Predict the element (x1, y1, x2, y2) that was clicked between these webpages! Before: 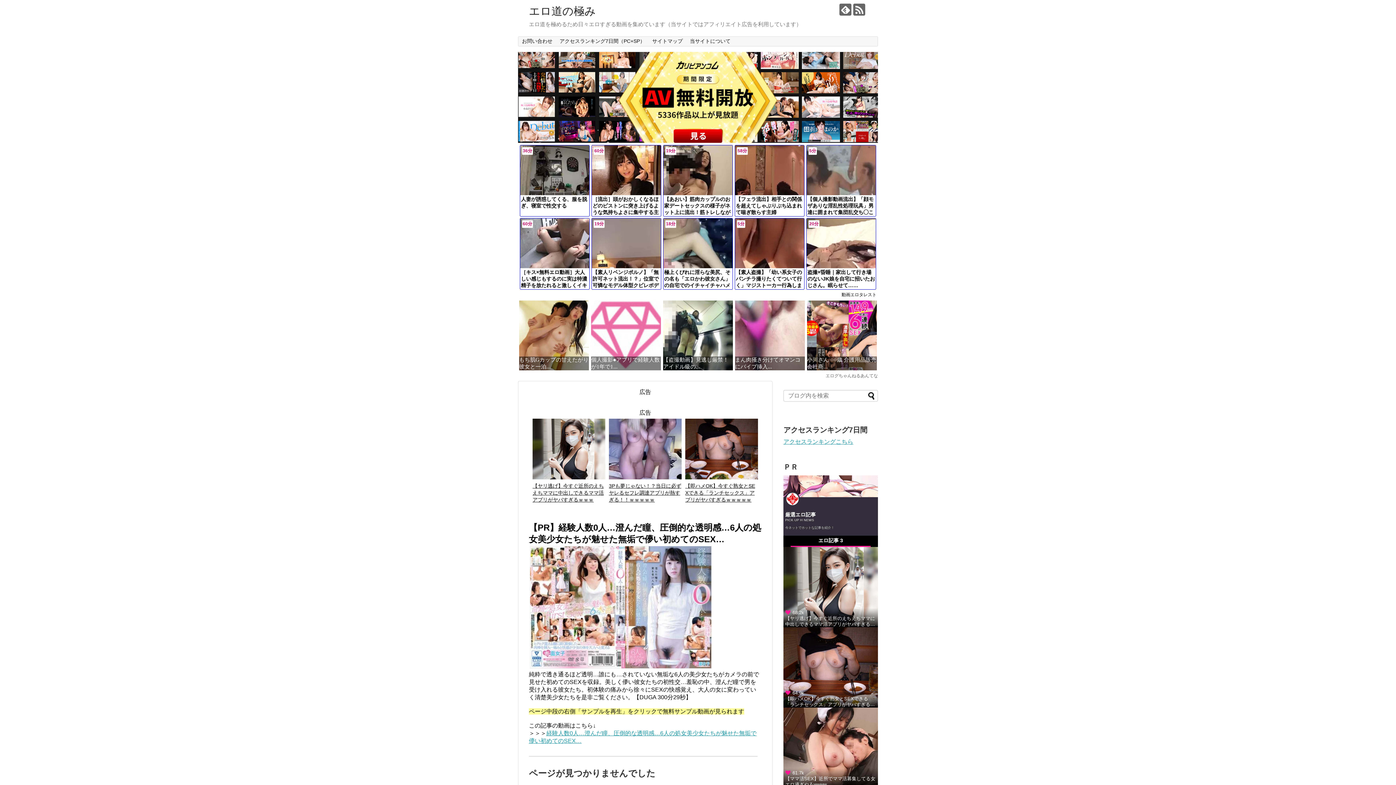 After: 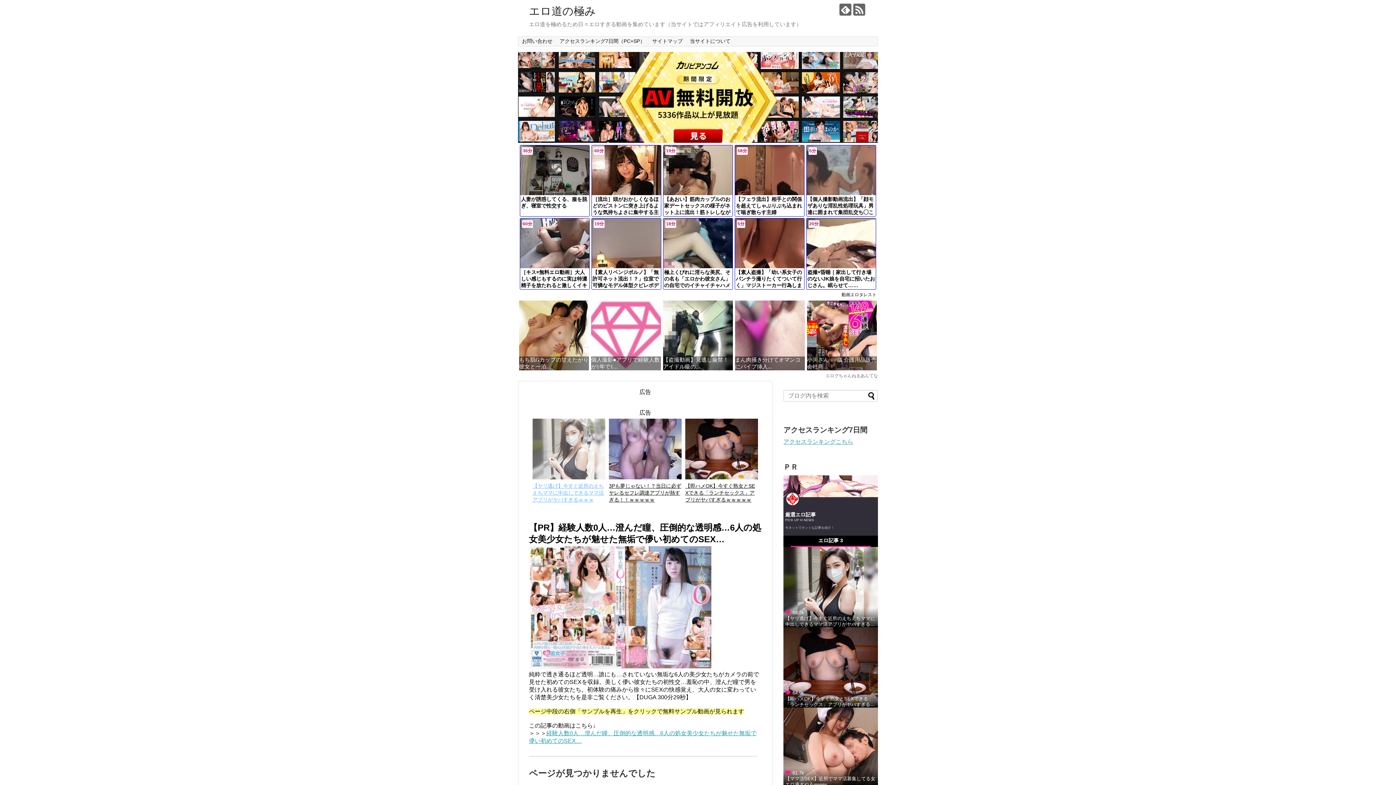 Action: label: 【ヤリ逃げ】今すぐ近所のえちえちママに中出しできるママ活アプリがヤバすぎるｗｗｗ bbox: (532, 419, 605, 503)